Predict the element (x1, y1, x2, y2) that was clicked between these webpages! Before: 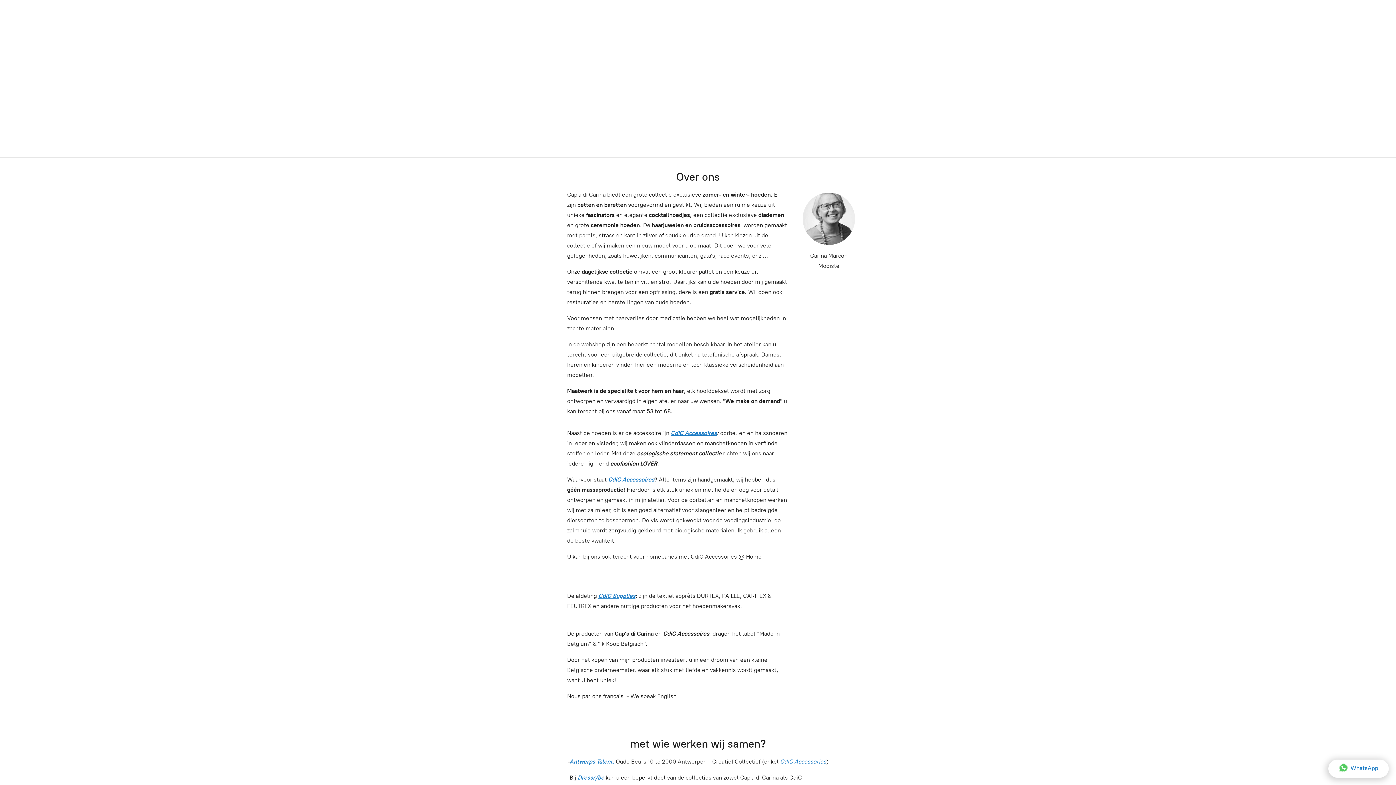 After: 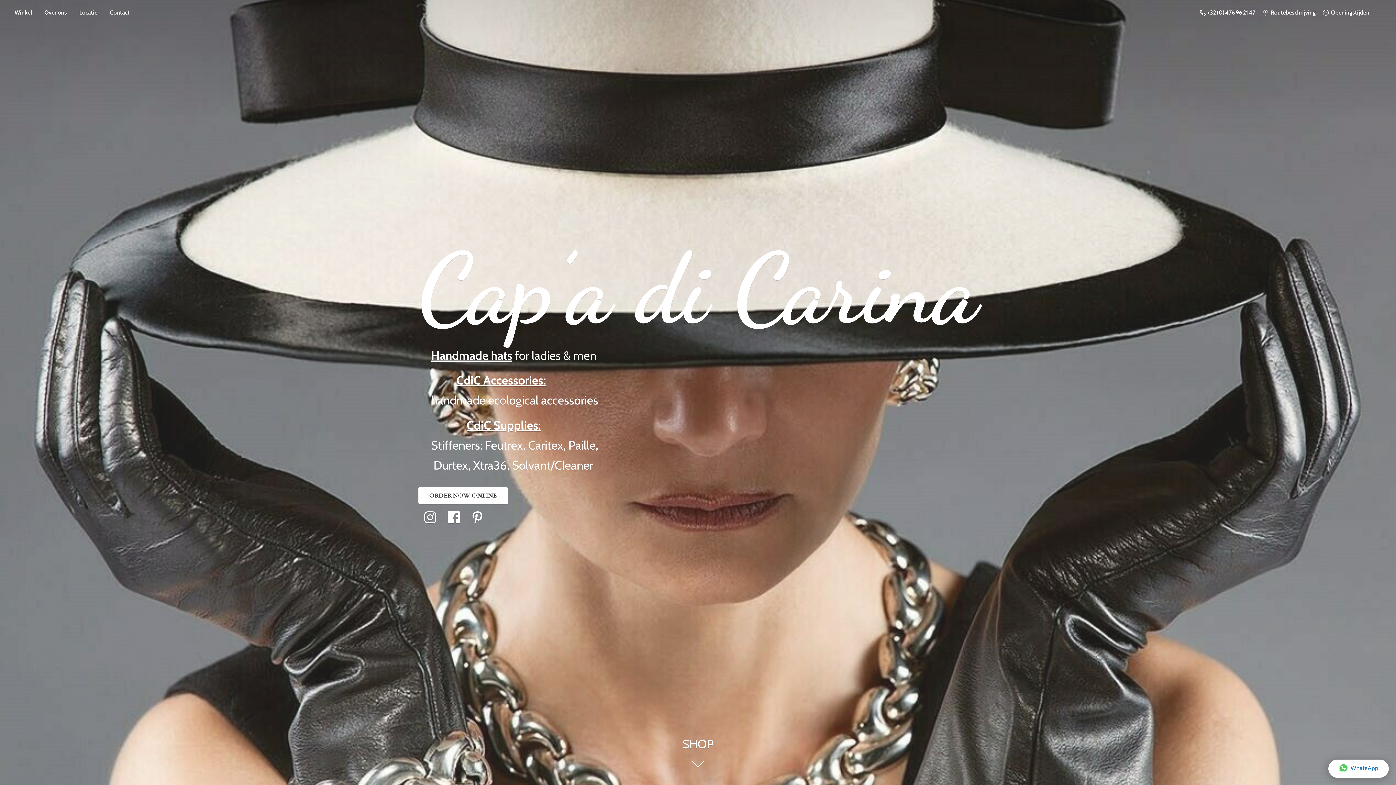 Action: bbox: (780, 758, 826, 765) label: CdiC Accessories